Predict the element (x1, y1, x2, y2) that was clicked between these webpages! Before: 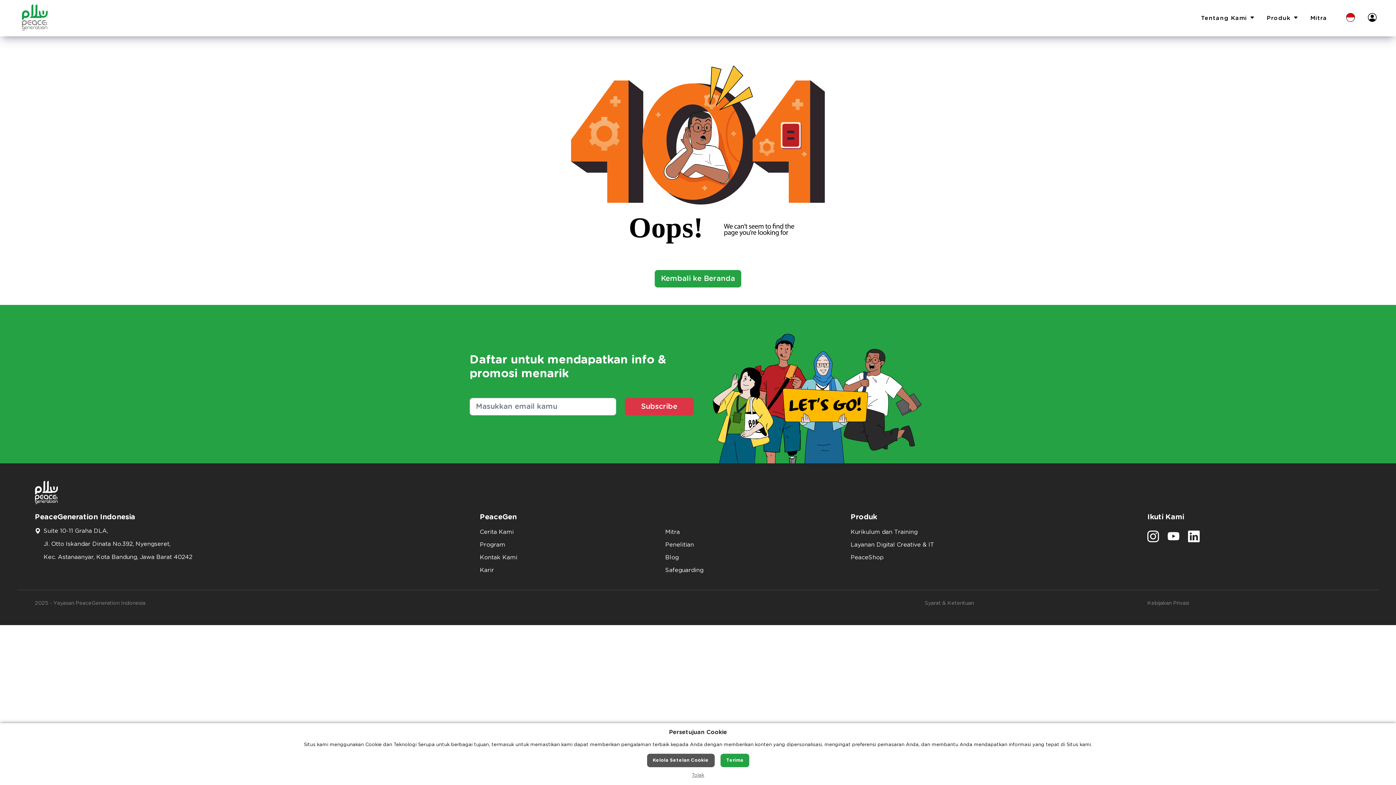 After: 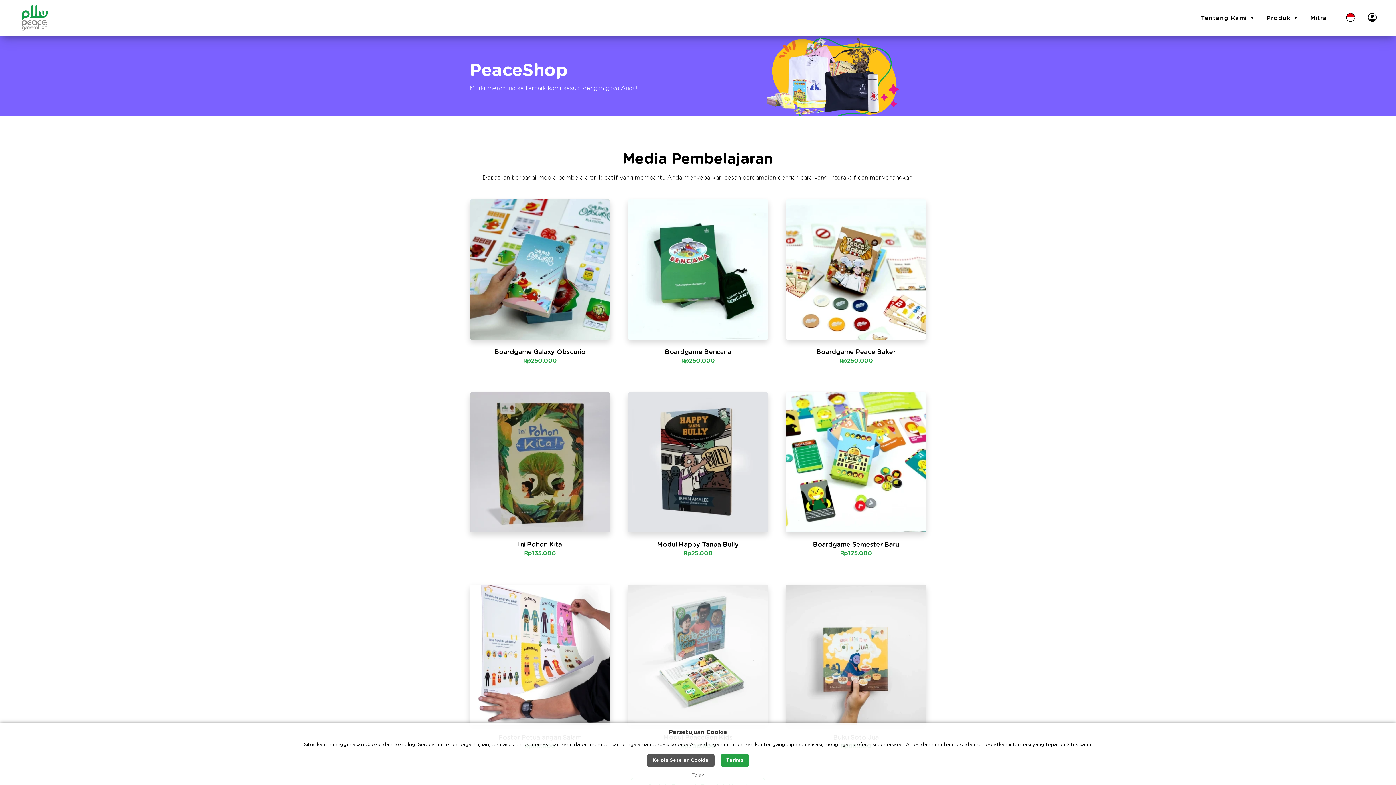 Action: label: PeaceShop bbox: (850, 552, 1138, 562)